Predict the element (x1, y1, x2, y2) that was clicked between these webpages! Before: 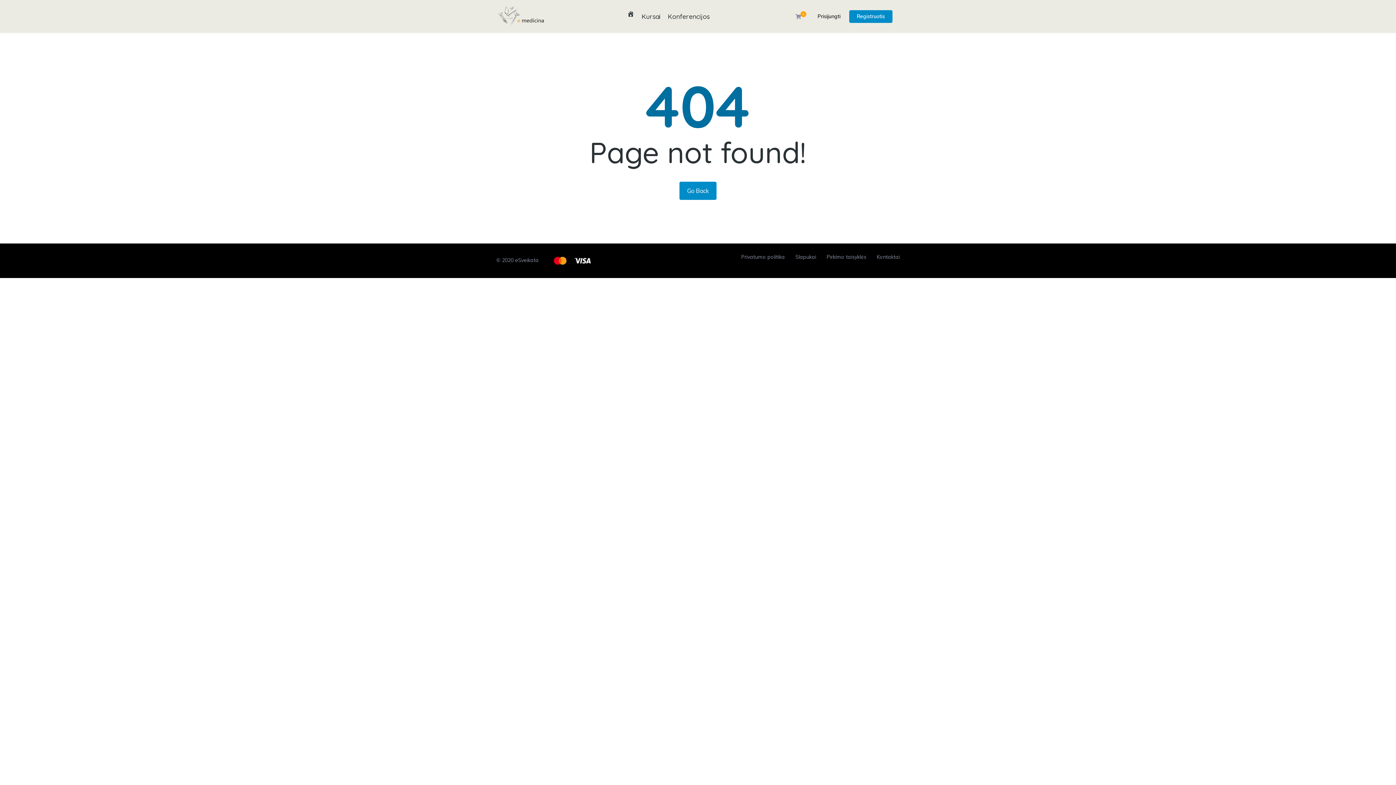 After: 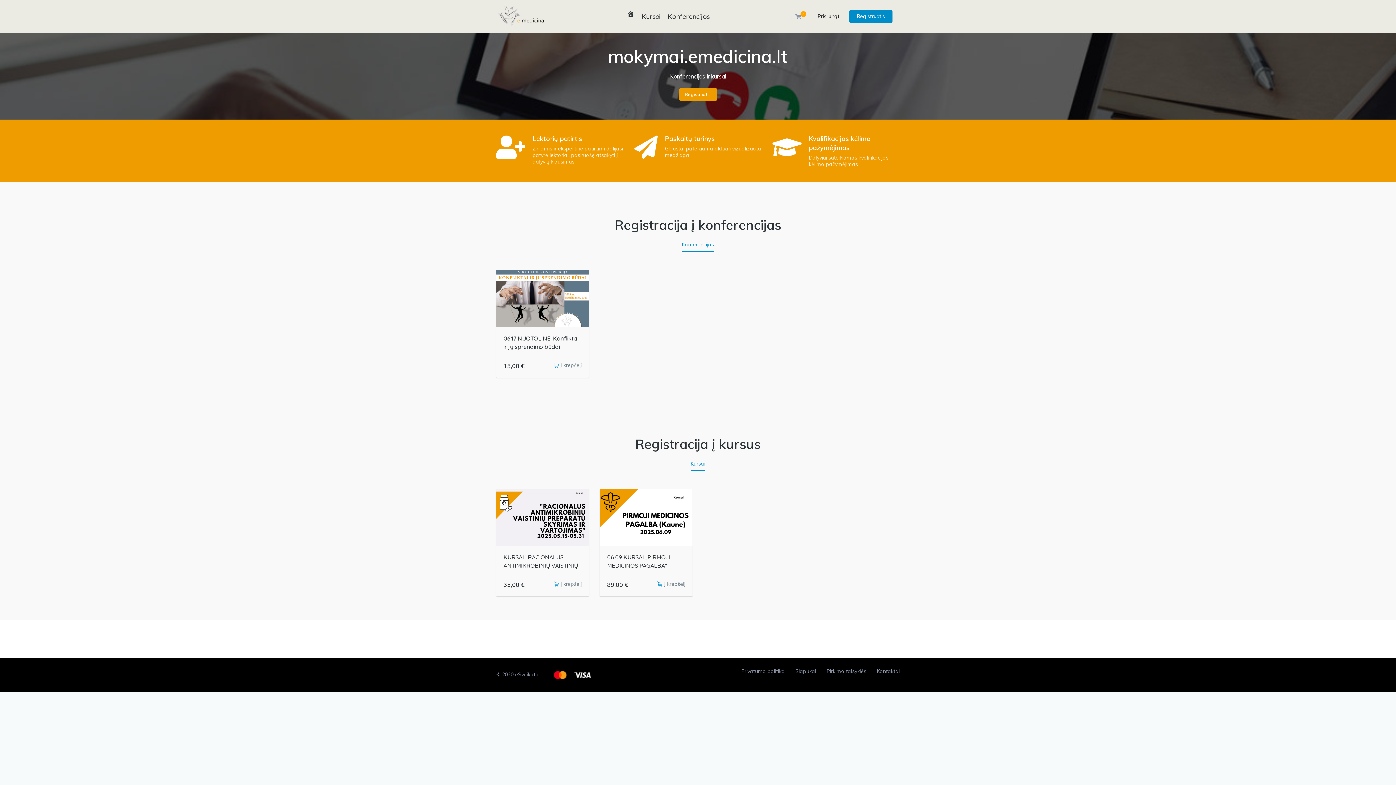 Action: bbox: (496, 3, 547, 29)